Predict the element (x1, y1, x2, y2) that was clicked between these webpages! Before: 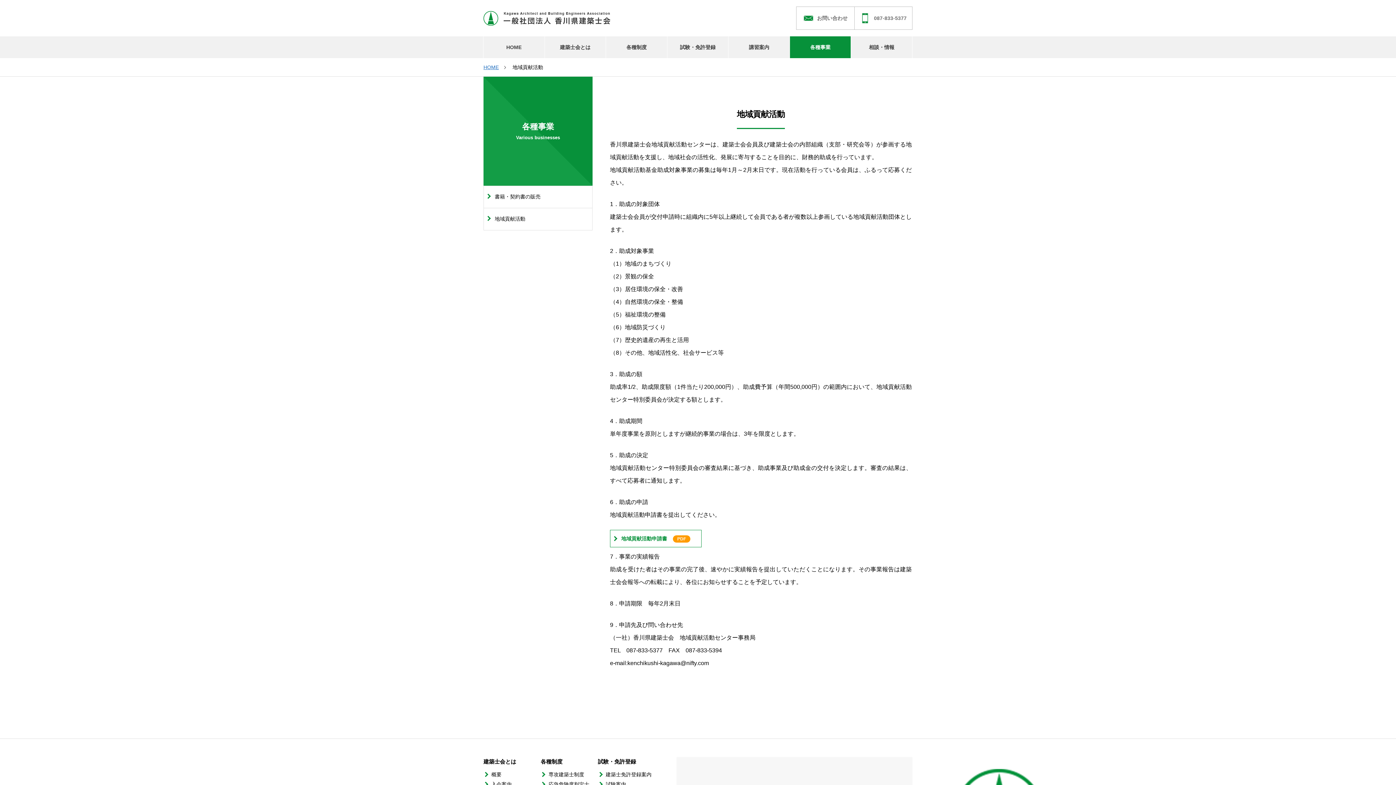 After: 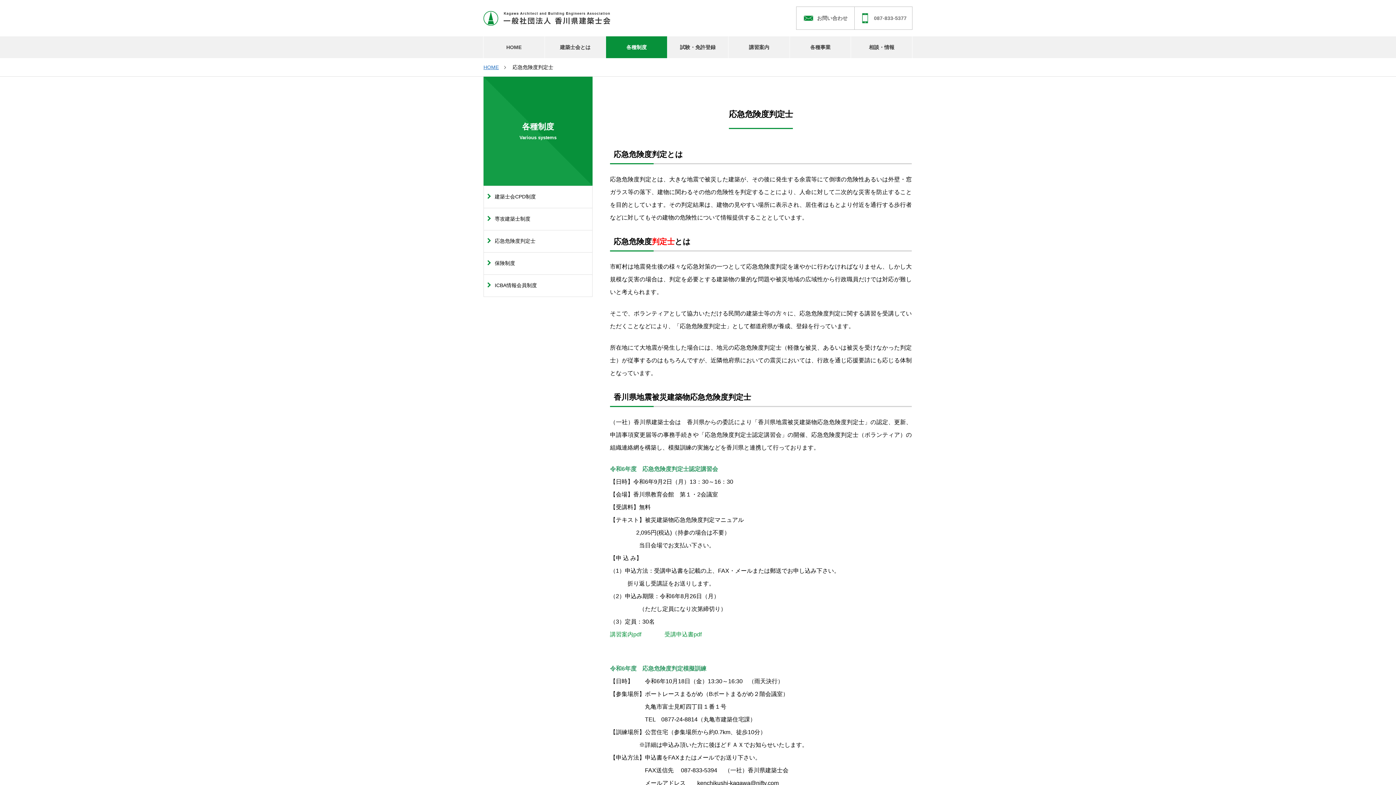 Action: label: 応急危険度判定士 bbox: (549, 780, 598, 789)